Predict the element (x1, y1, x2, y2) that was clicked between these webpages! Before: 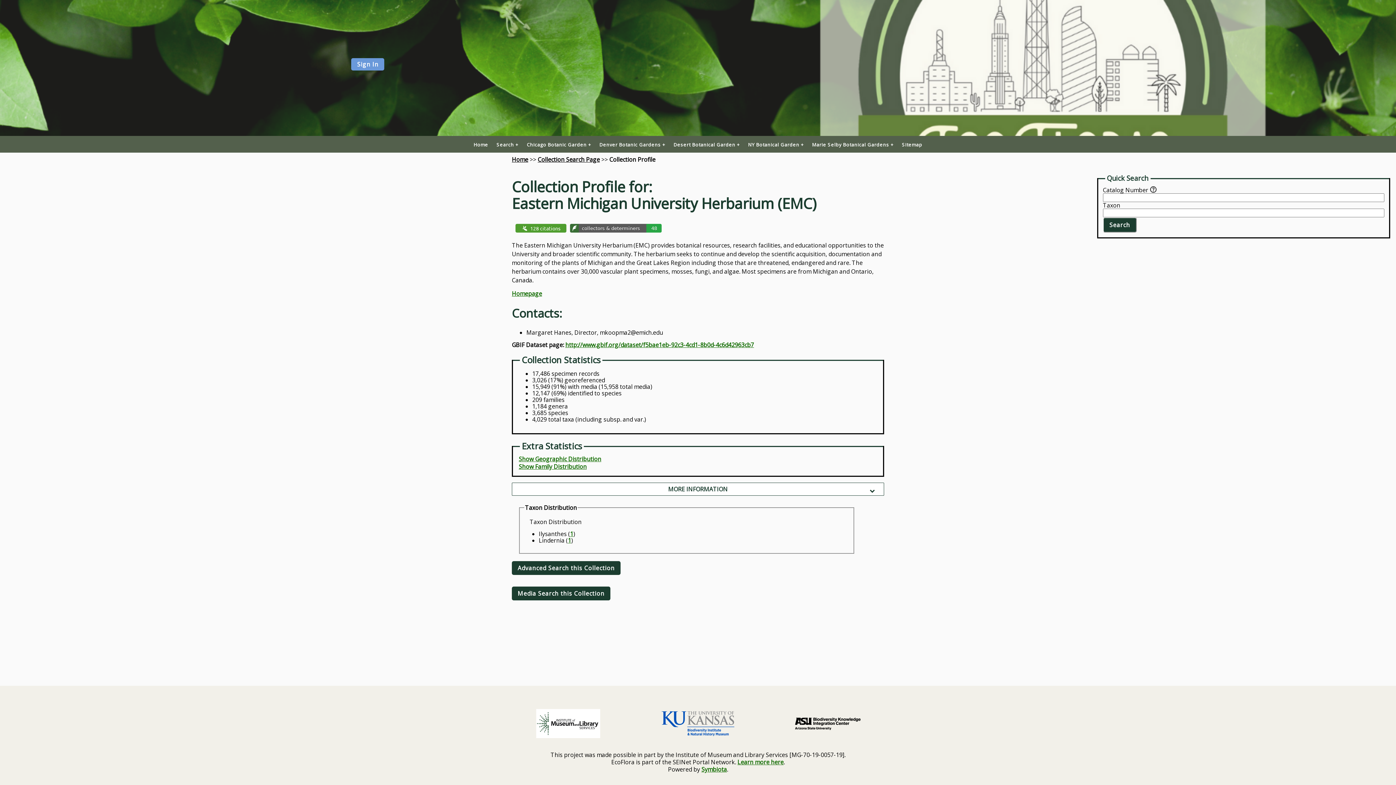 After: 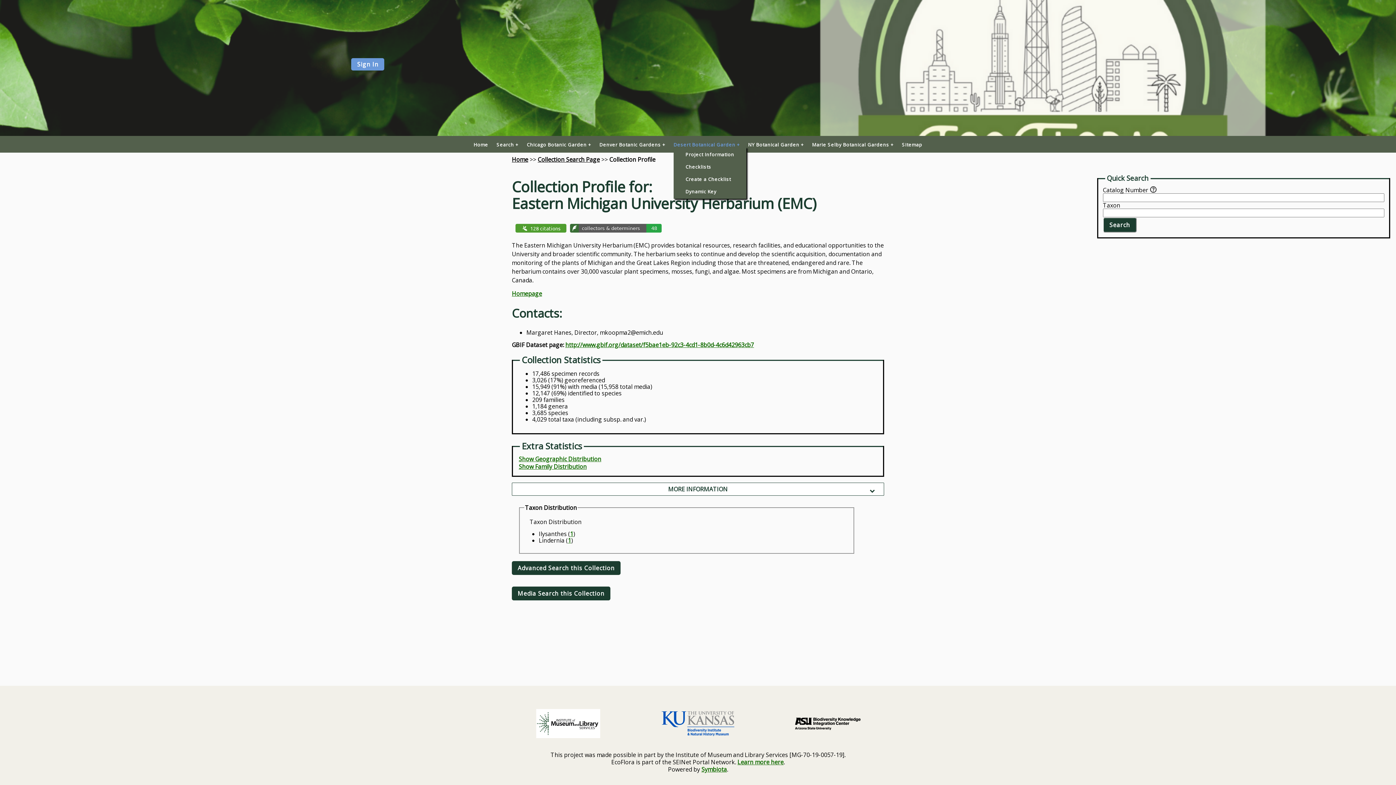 Action: bbox: (673, 142, 740, 147) label: Desert Botanical Garden